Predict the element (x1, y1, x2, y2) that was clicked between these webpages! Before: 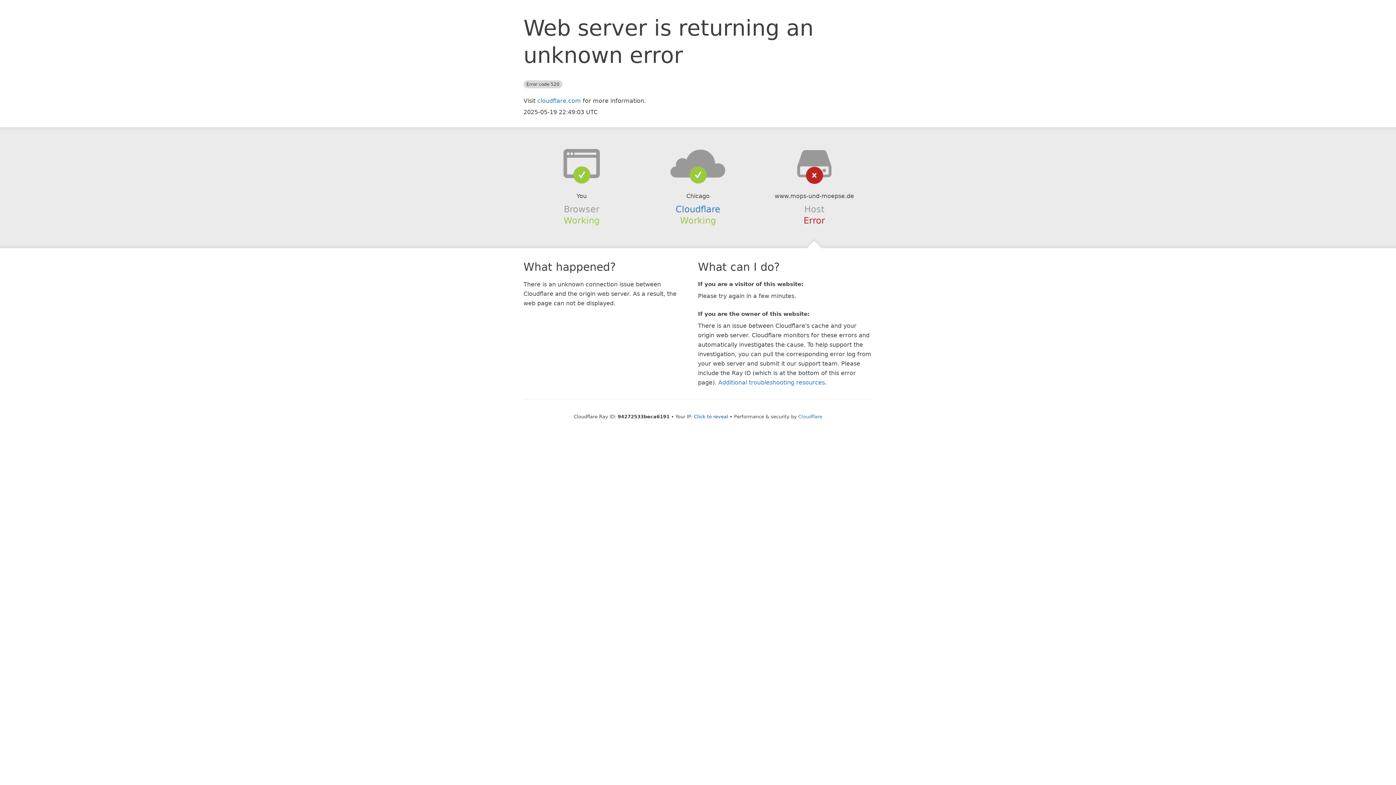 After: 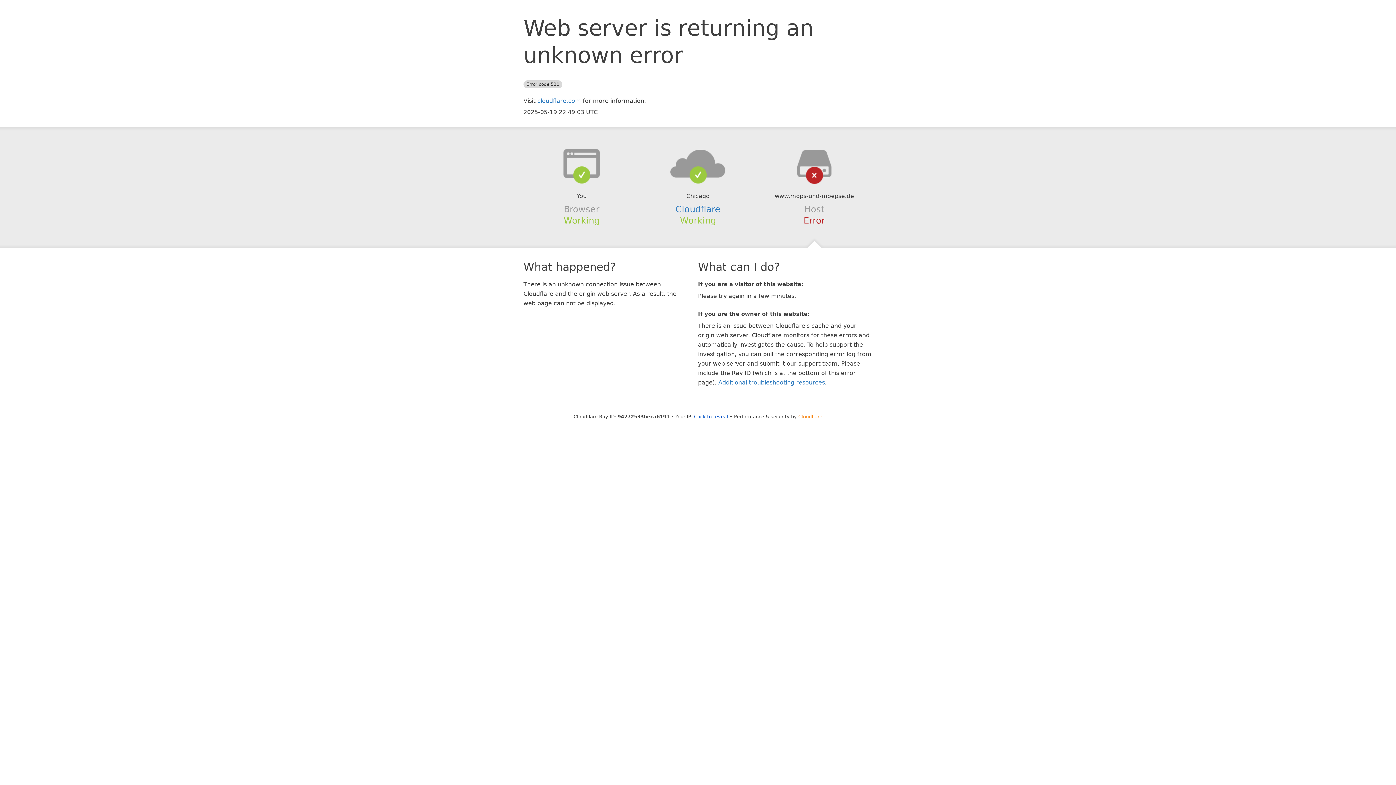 Action: label: Cloudflare bbox: (798, 414, 822, 419)